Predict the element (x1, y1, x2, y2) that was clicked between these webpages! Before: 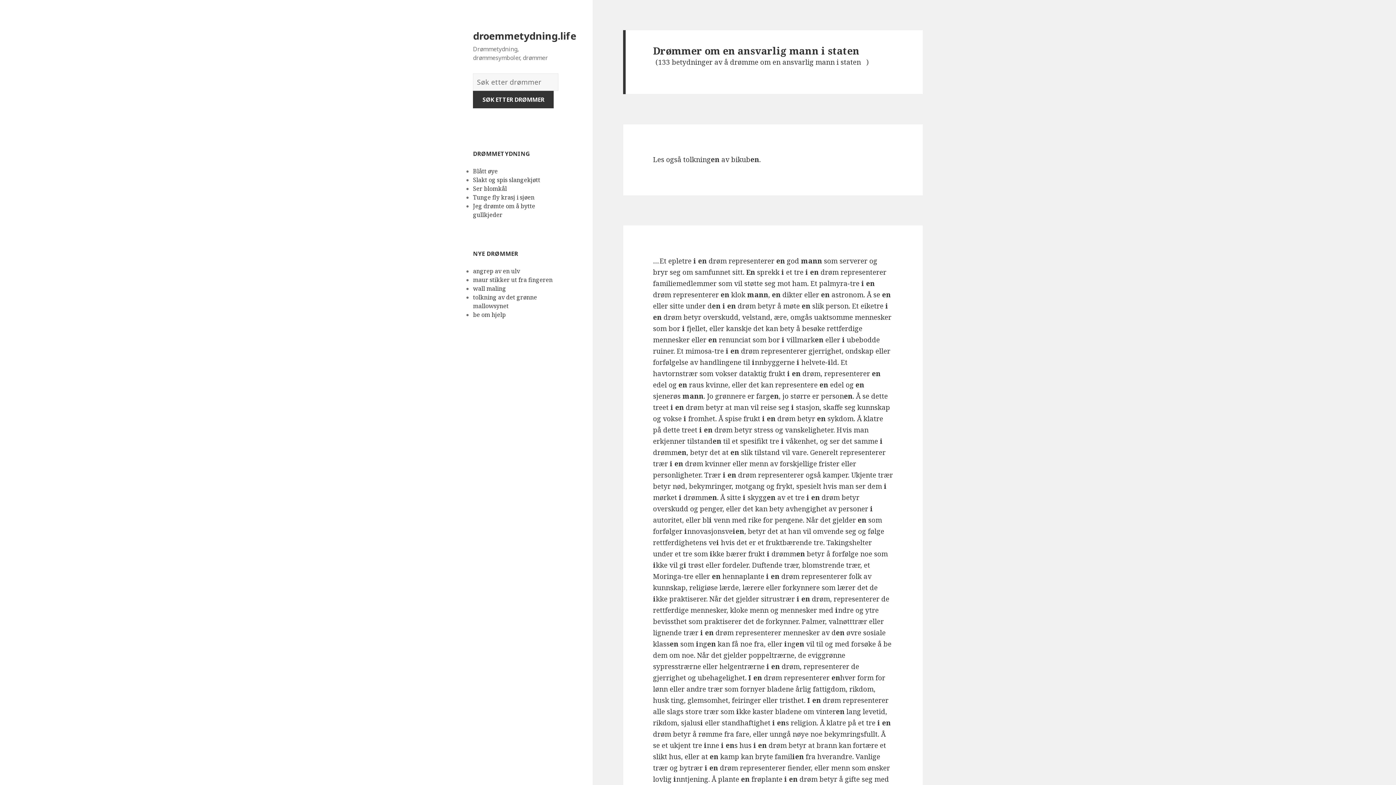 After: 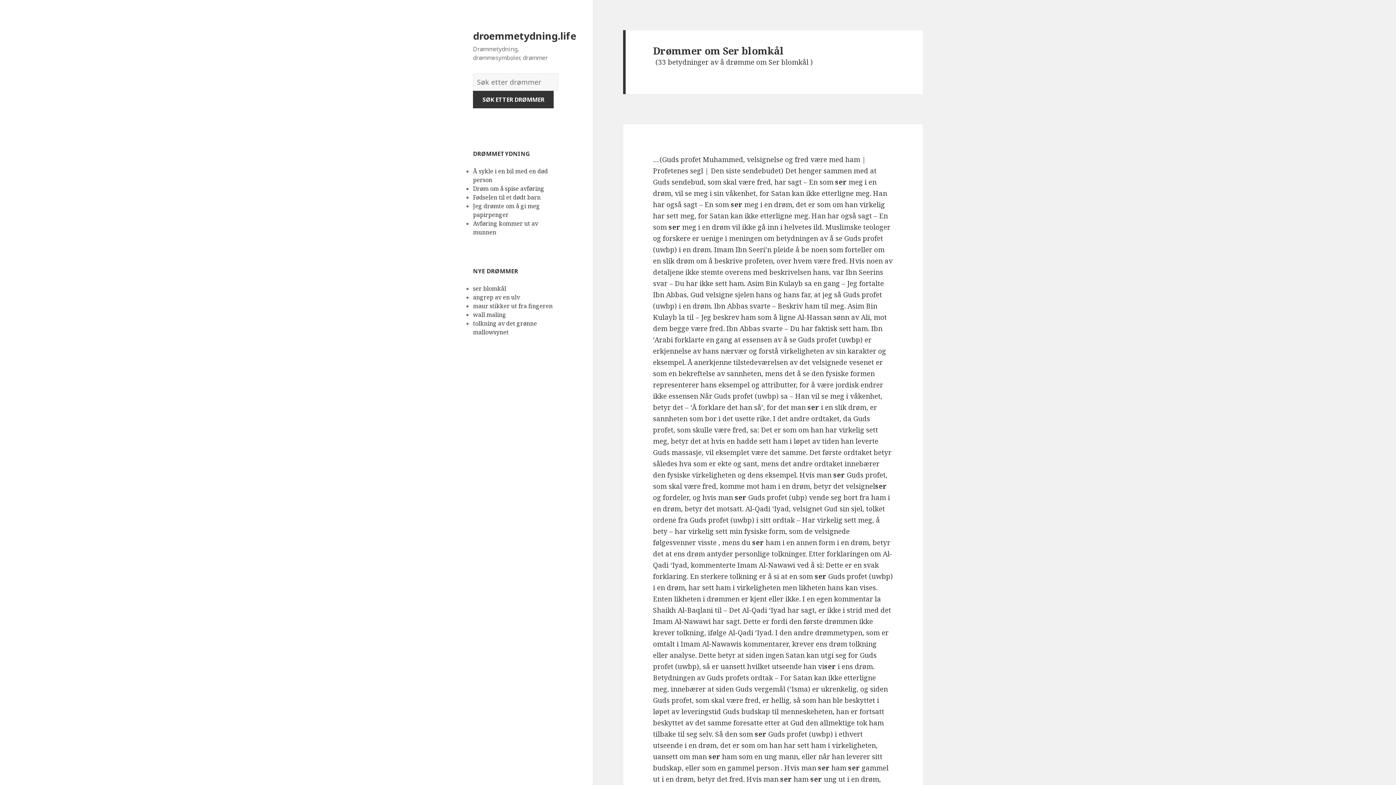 Action: bbox: (473, 184, 508, 192) label: Ser blomkål 